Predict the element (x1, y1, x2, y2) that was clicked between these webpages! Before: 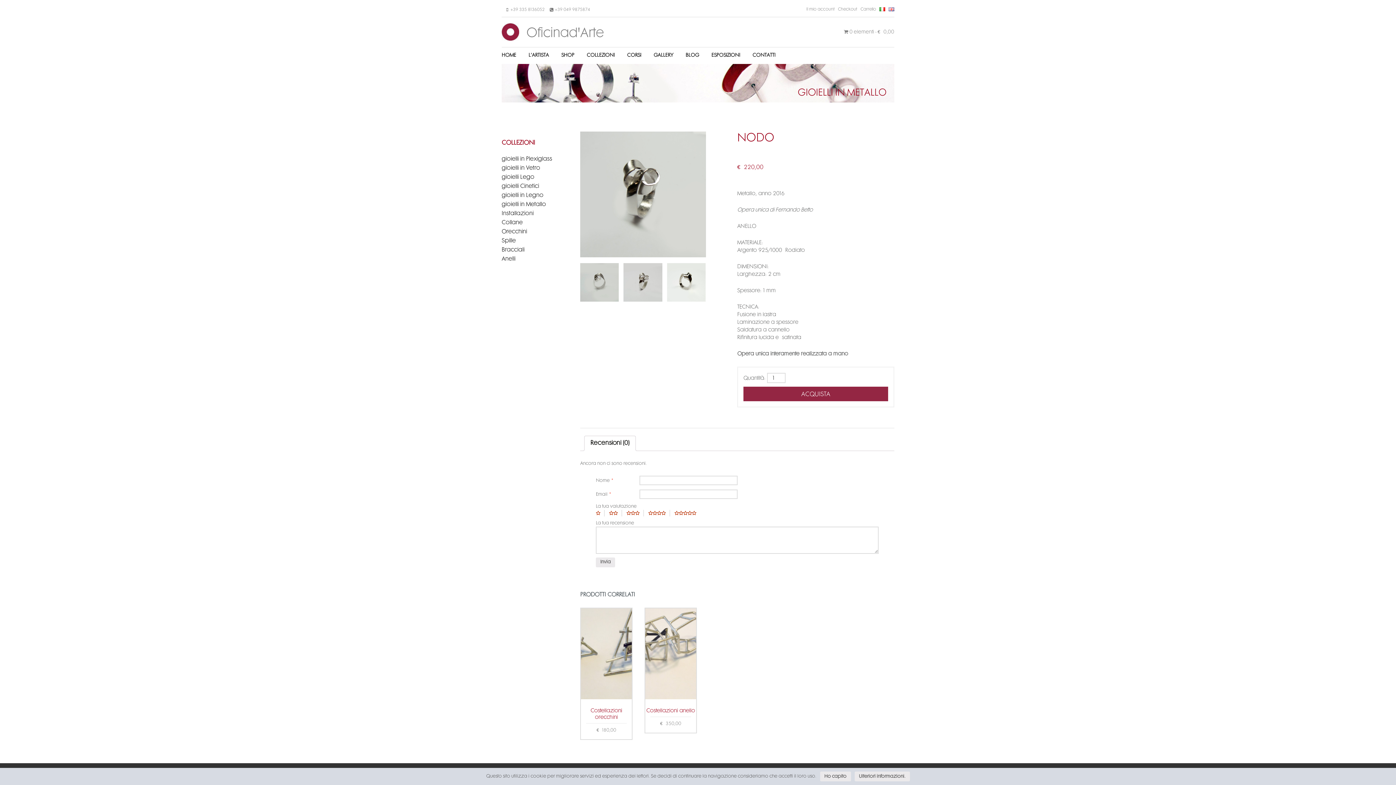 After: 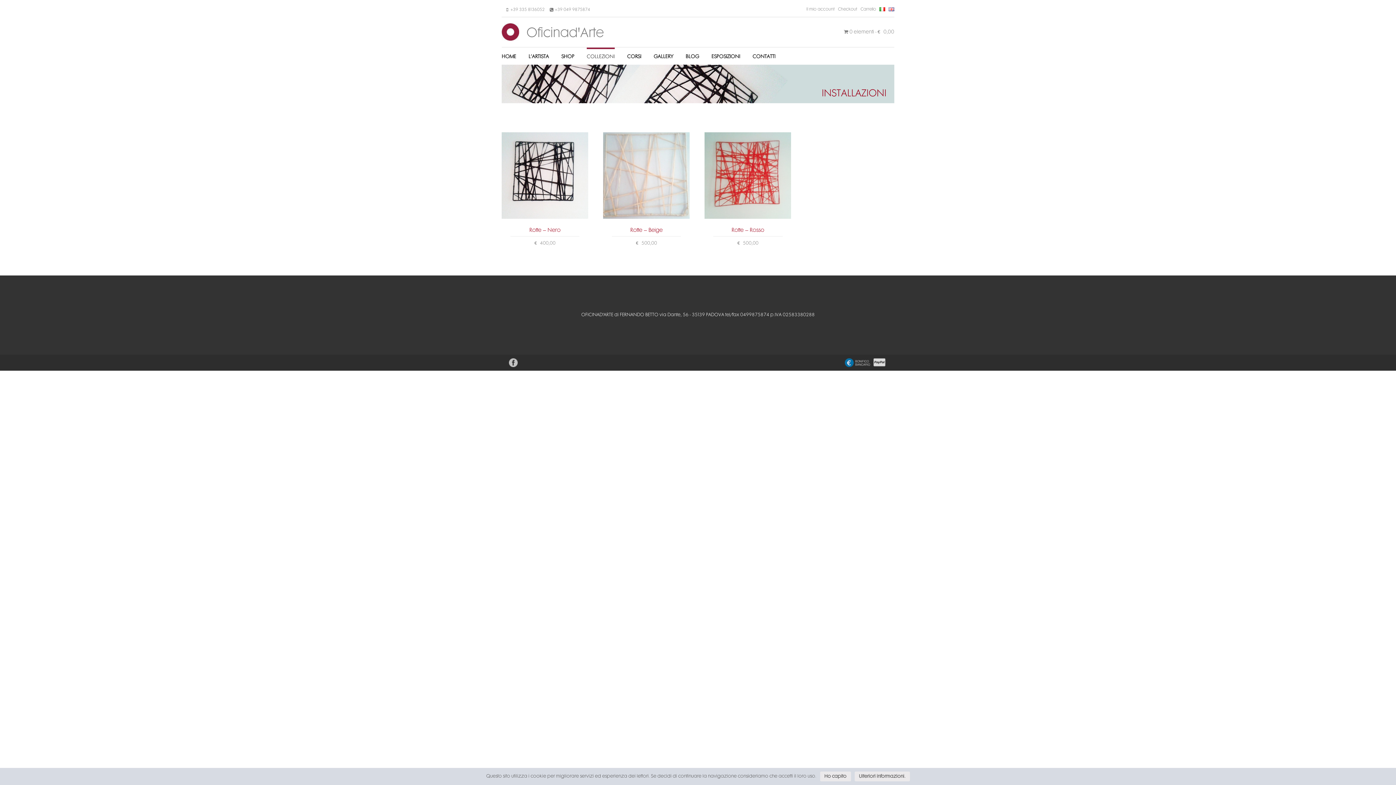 Action: label: Installazioni bbox: (501, 209, 580, 218)